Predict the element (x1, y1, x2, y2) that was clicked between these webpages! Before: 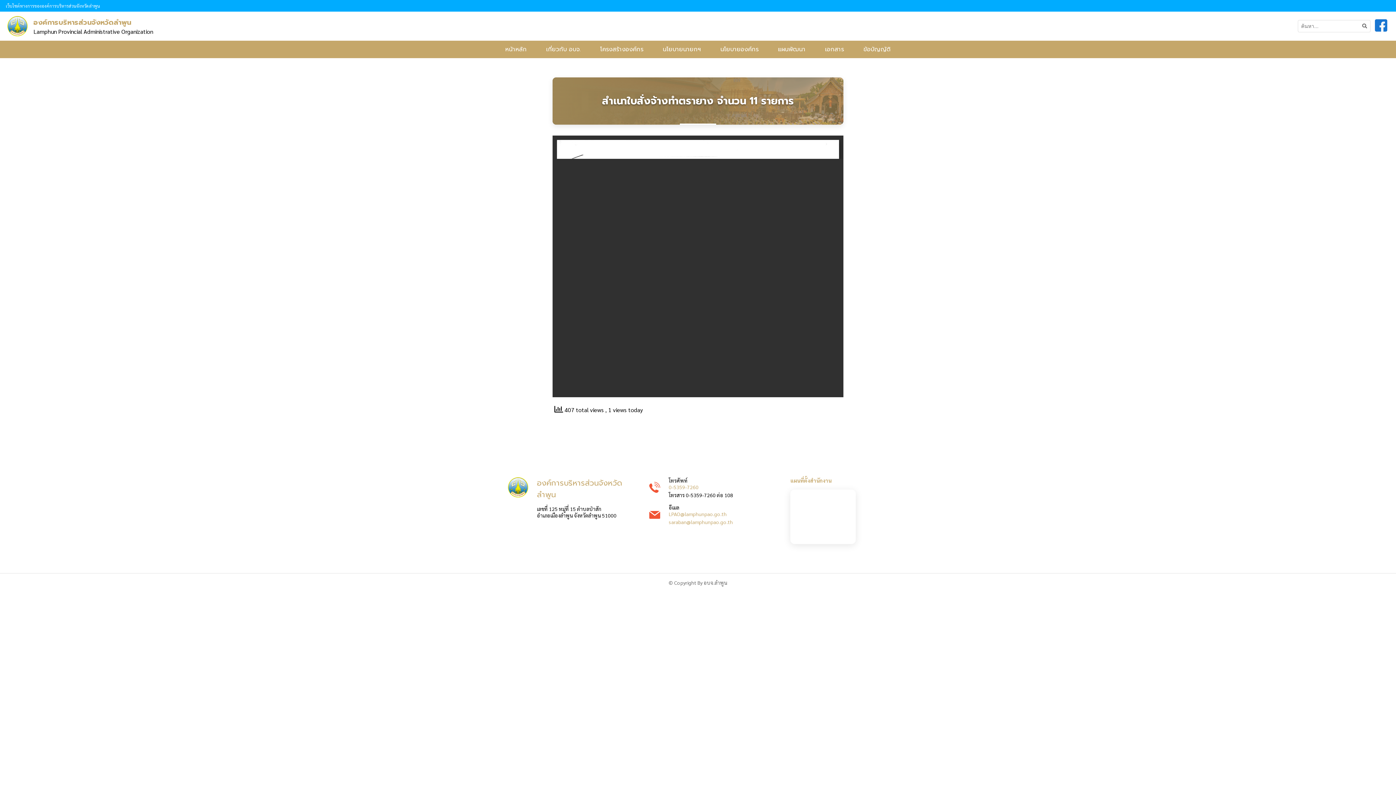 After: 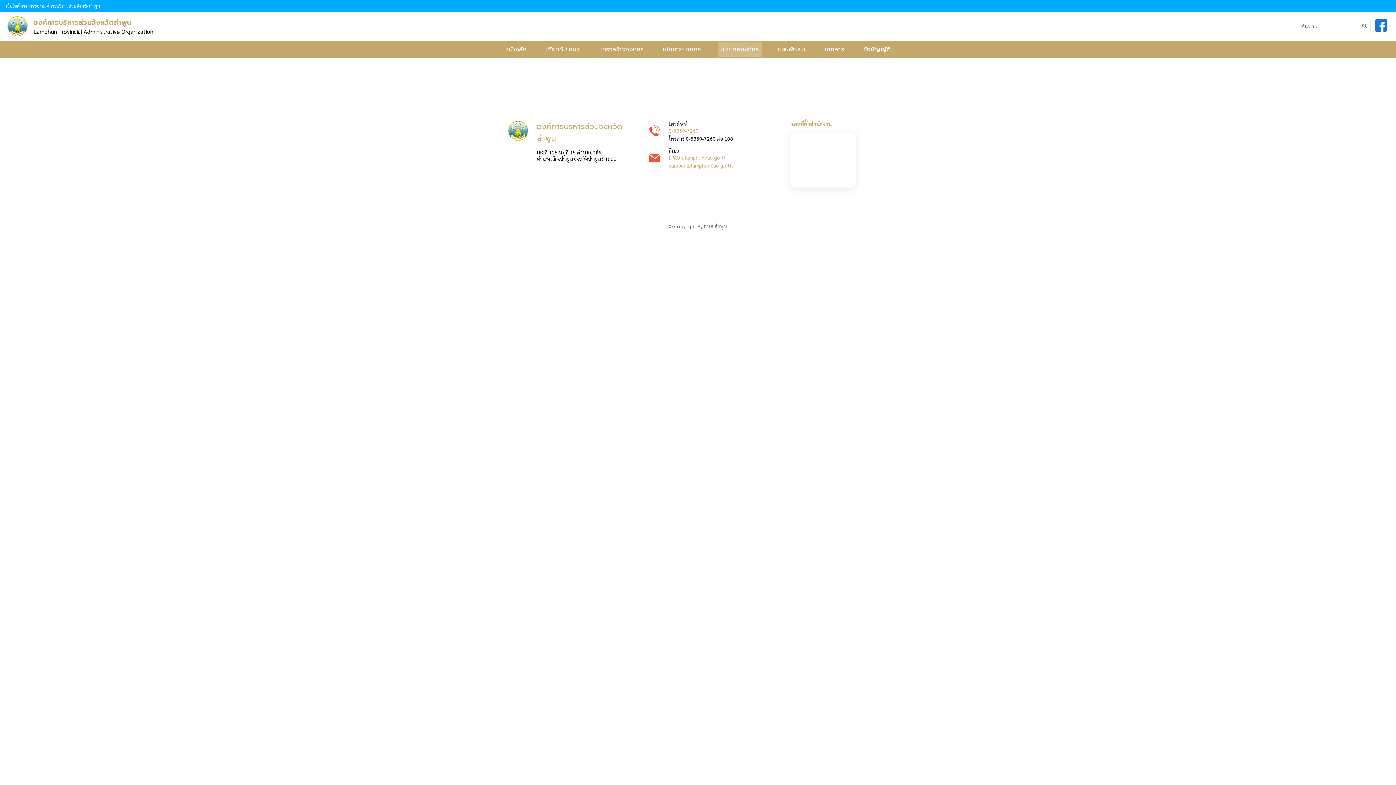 Action: label: นโยบายองค์กร bbox: (717, 42, 761, 56)